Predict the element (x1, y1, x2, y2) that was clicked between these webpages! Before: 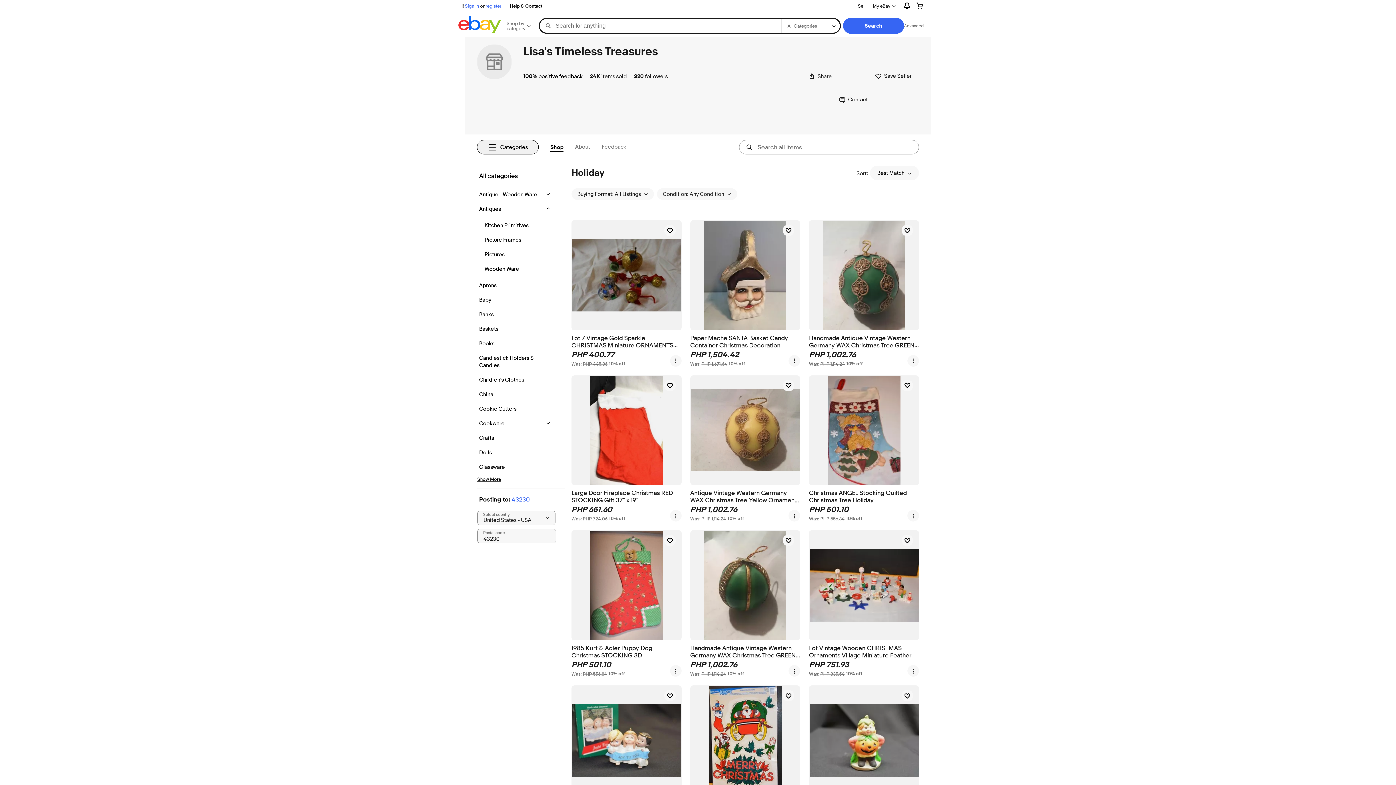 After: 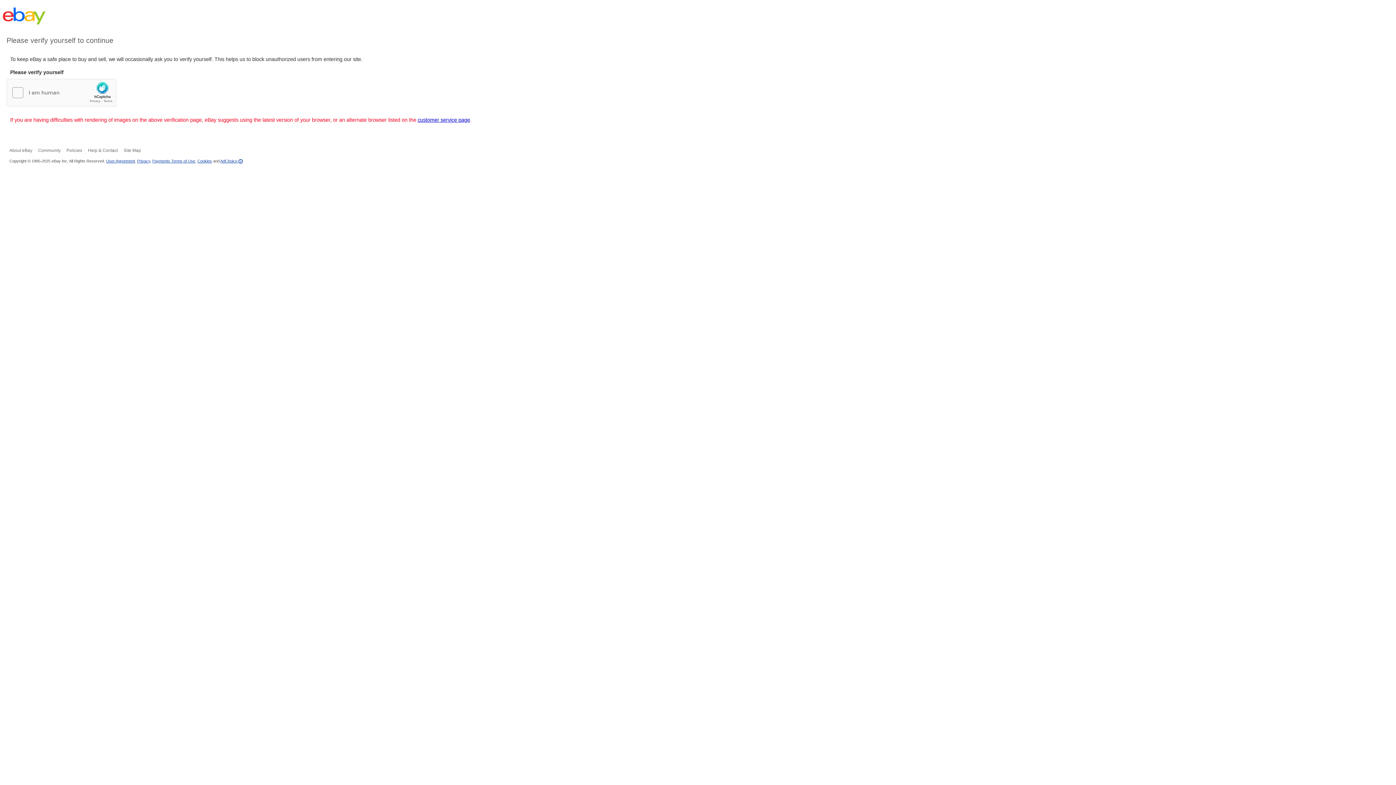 Action: label: Cookie Cutters bbox: (479, 405, 546, 413)